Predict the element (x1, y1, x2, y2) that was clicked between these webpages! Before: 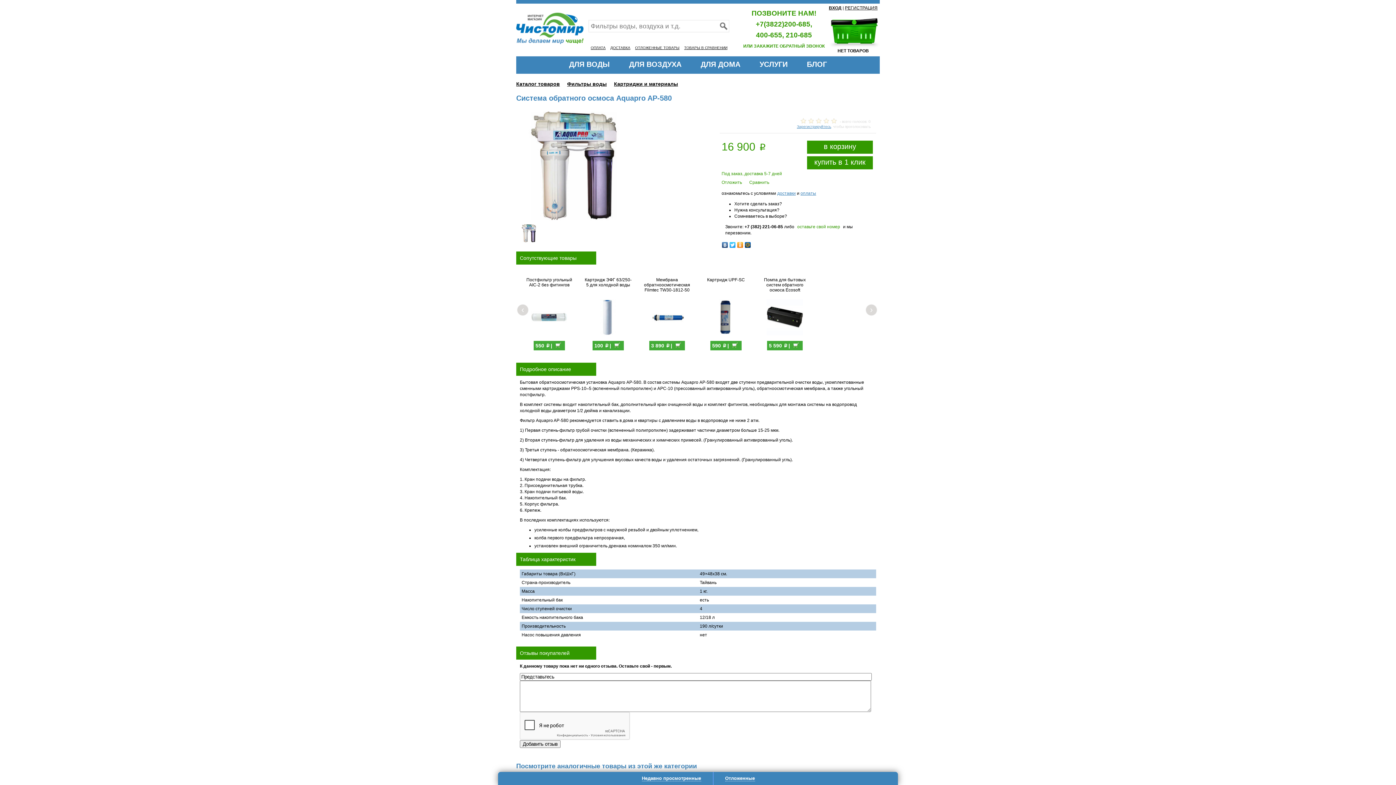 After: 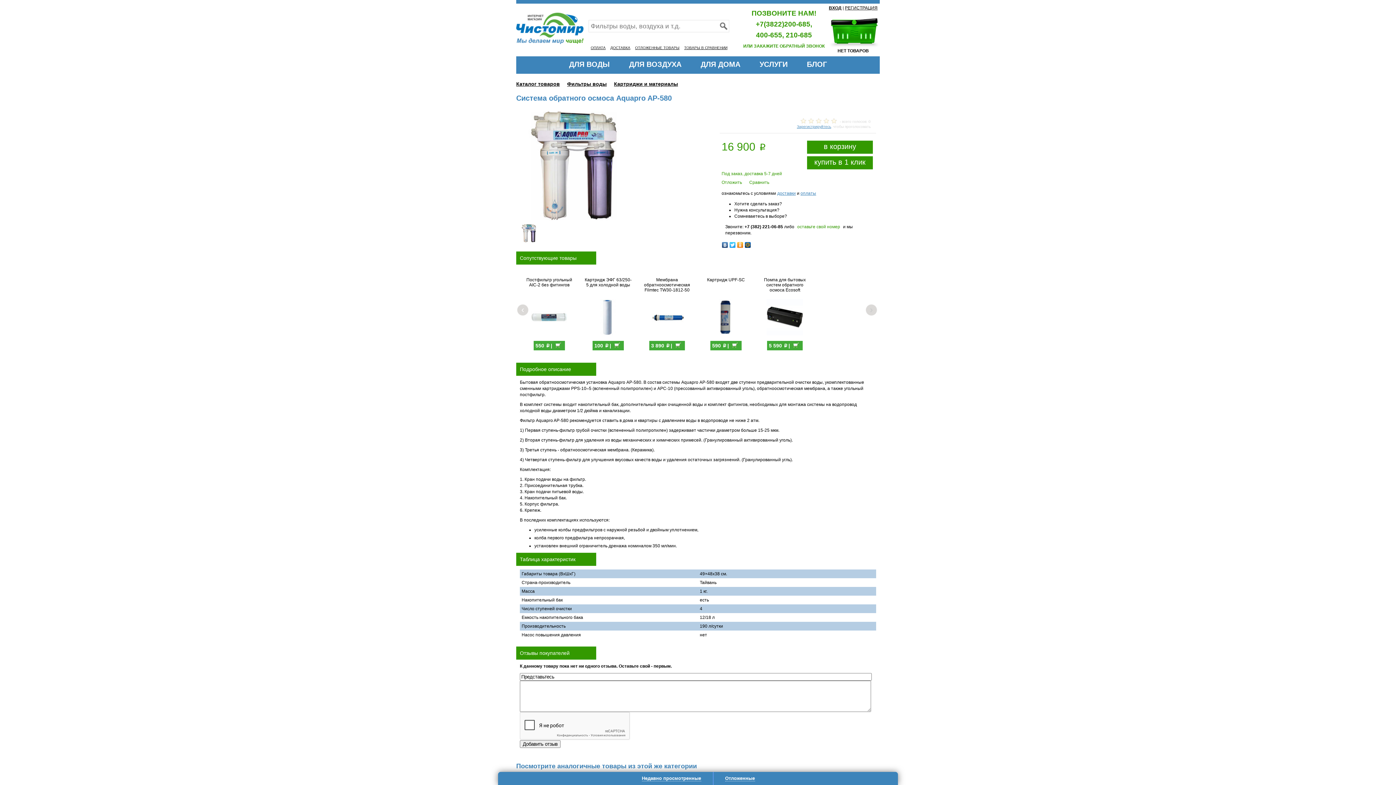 Action: bbox: (866, 304, 877, 315) label: ›